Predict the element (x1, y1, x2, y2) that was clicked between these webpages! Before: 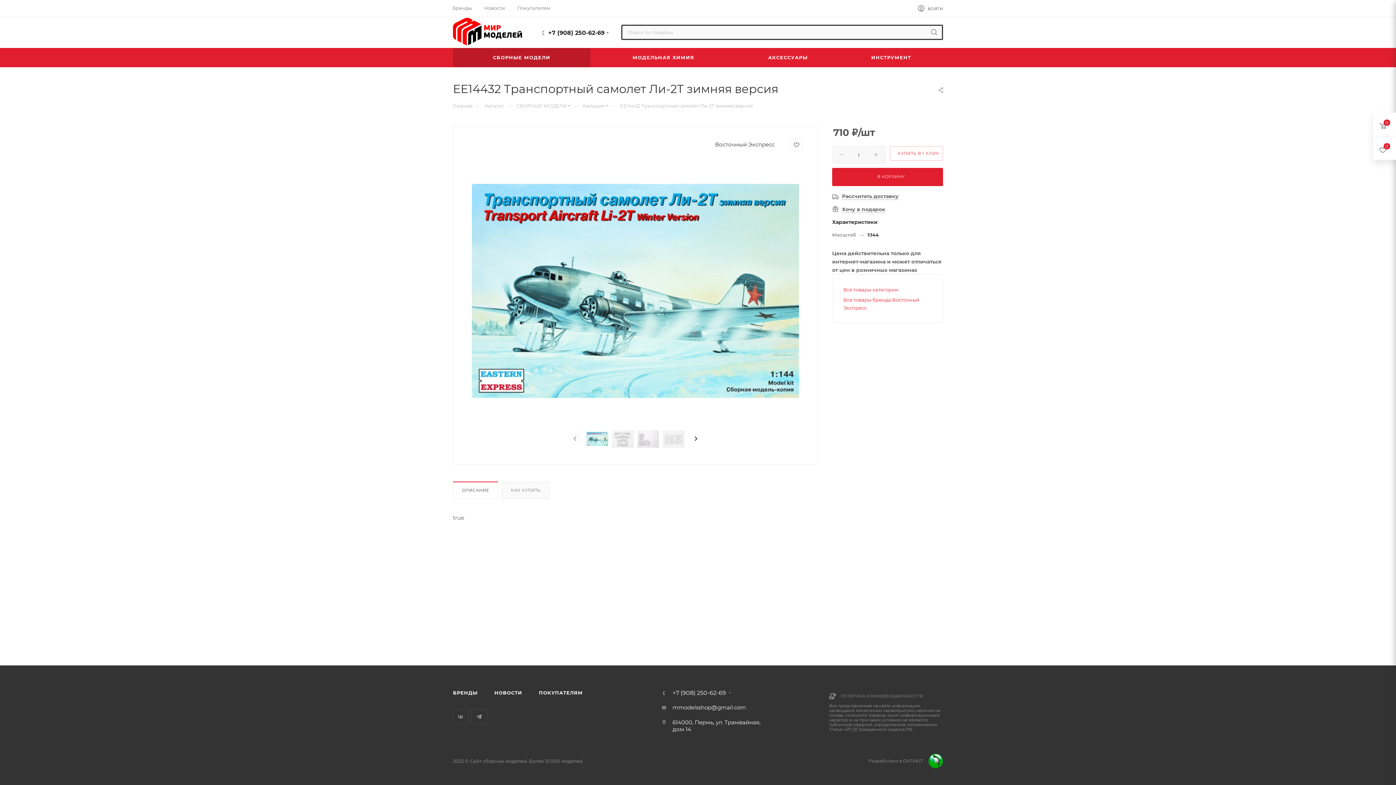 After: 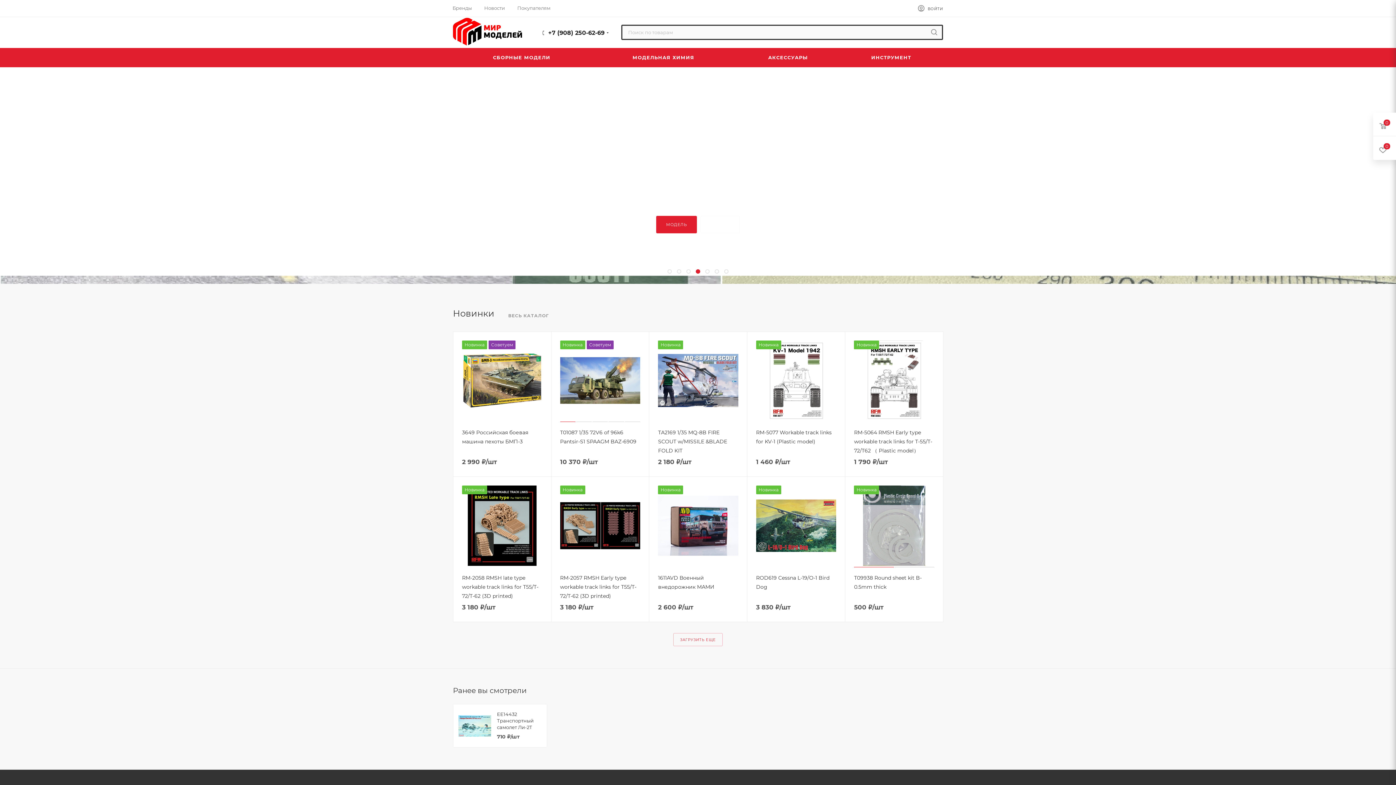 Action: bbox: (453, 16, 522, 46)